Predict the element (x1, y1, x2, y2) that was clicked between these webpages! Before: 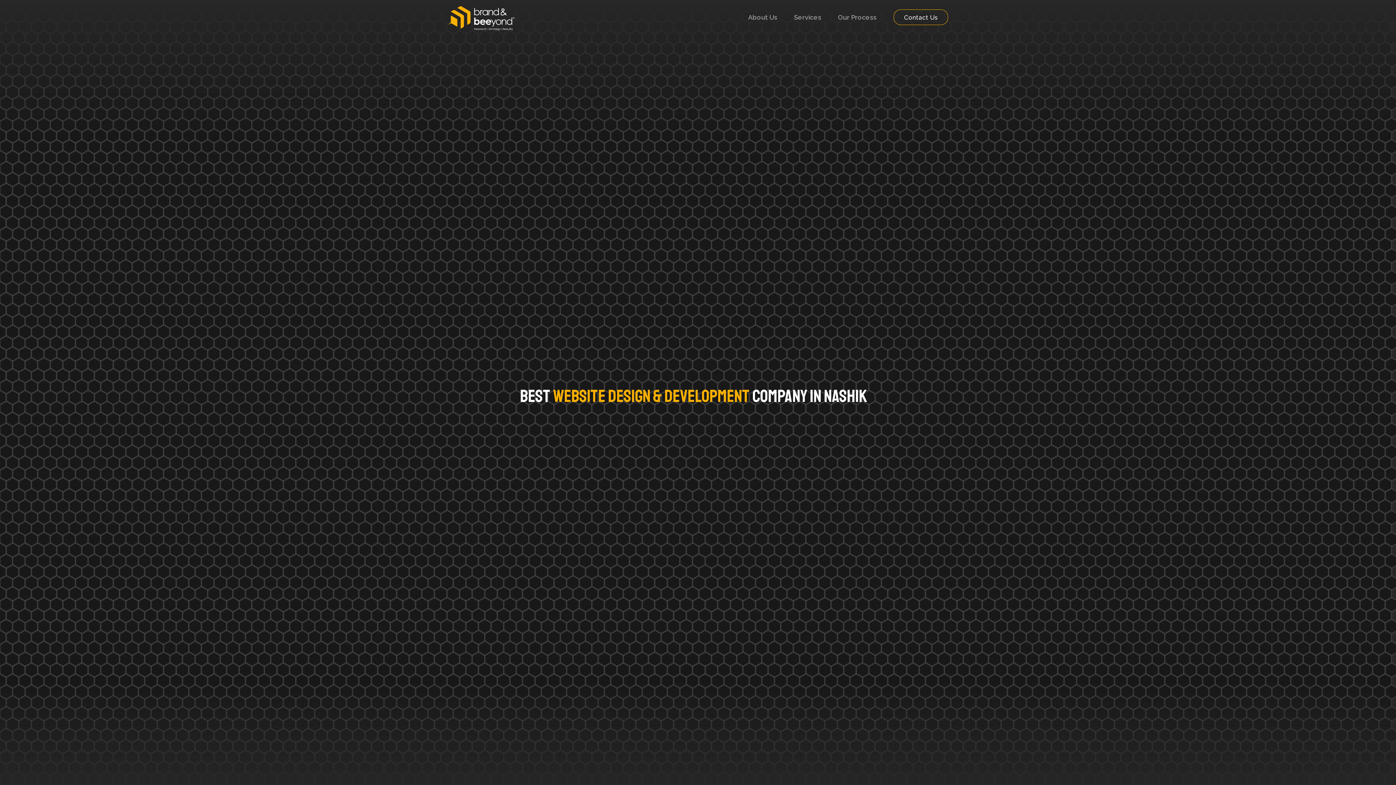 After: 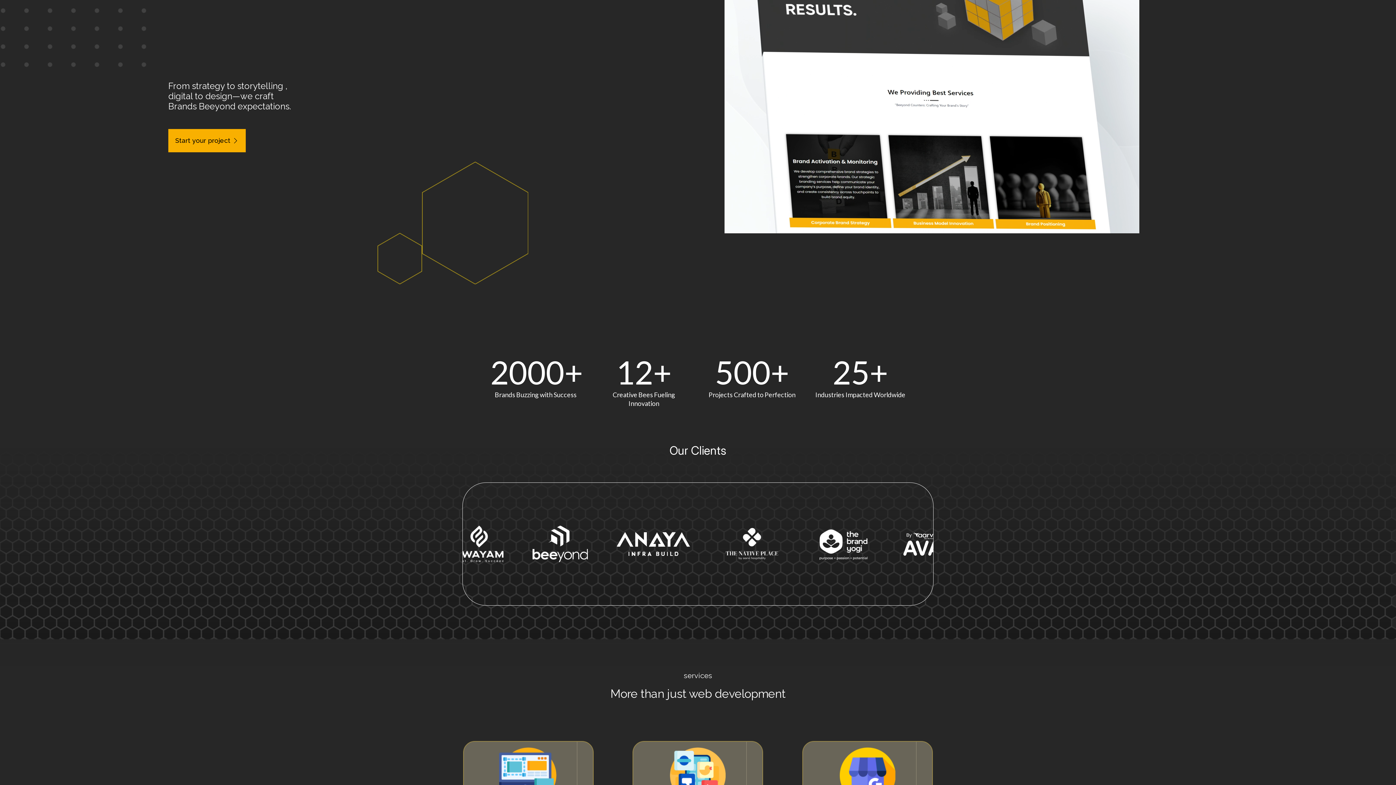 Action: bbox: (745, 9, 780, 24) label: About Us